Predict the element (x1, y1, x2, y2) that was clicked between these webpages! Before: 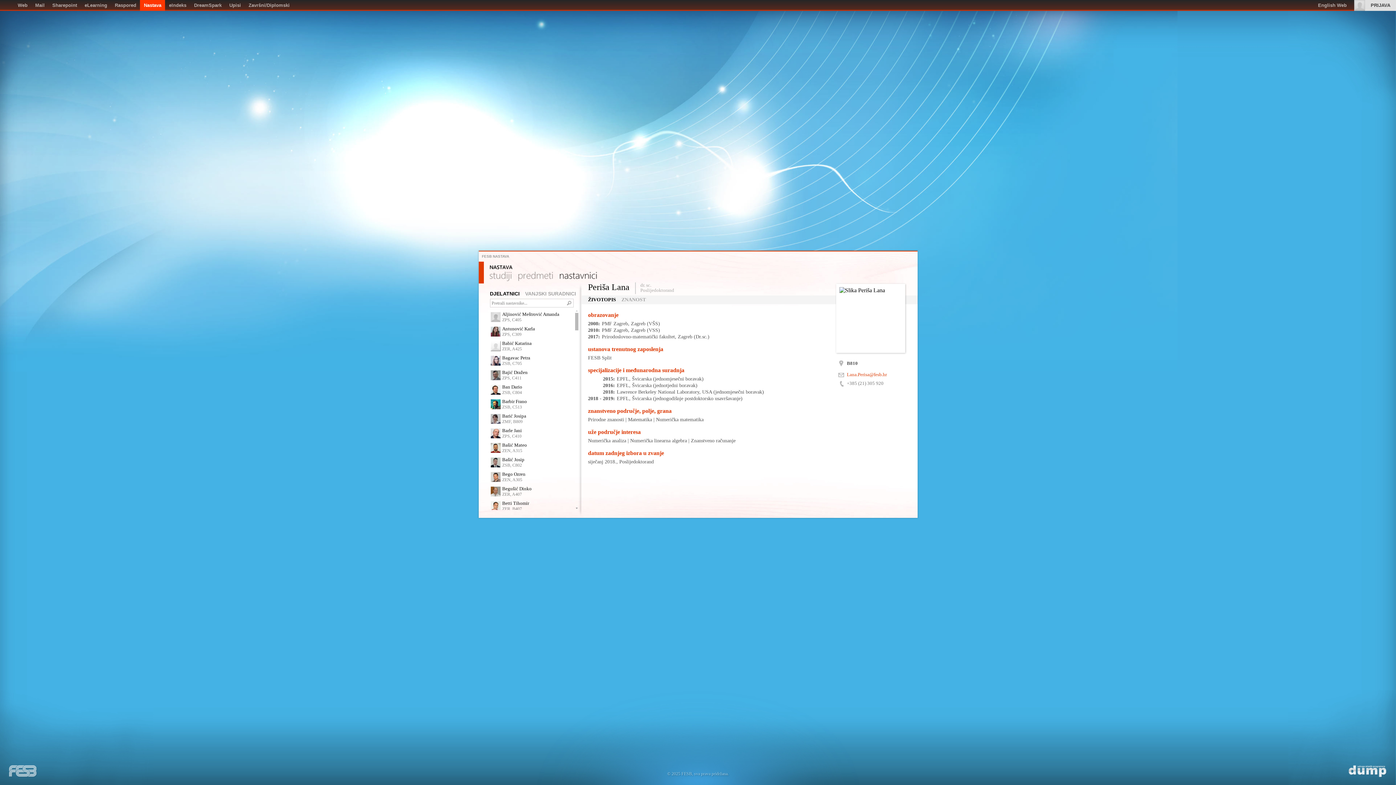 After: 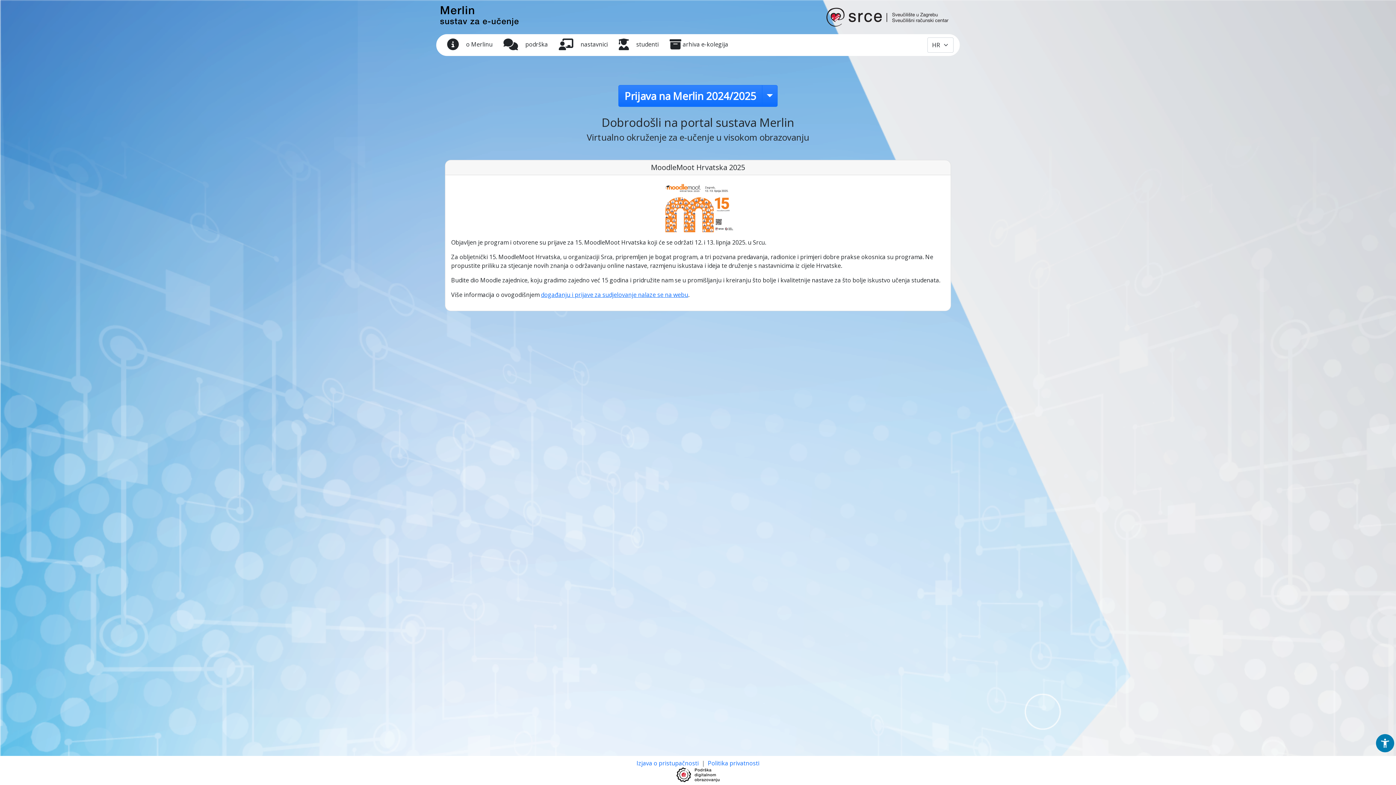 Action: label: eLearning bbox: (80, 0, 111, 10)